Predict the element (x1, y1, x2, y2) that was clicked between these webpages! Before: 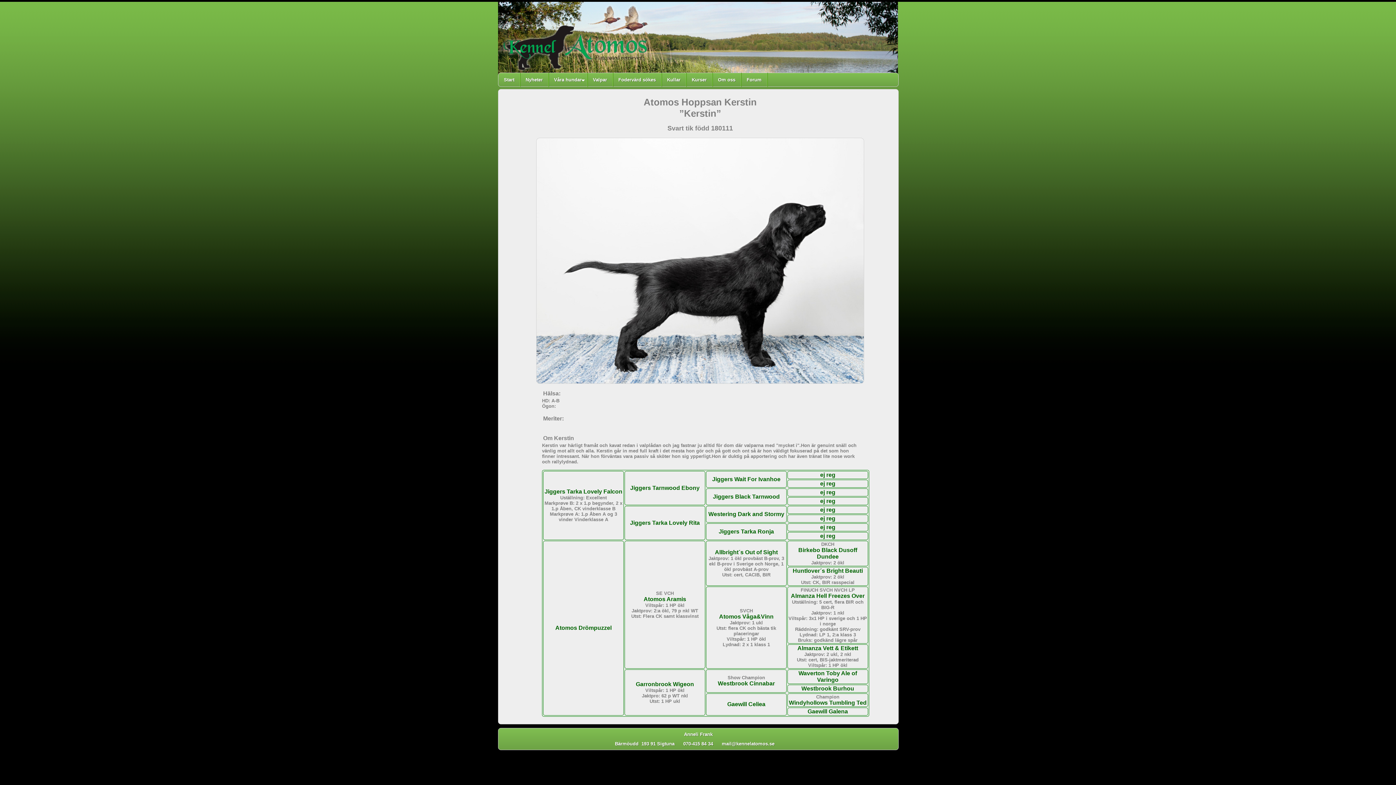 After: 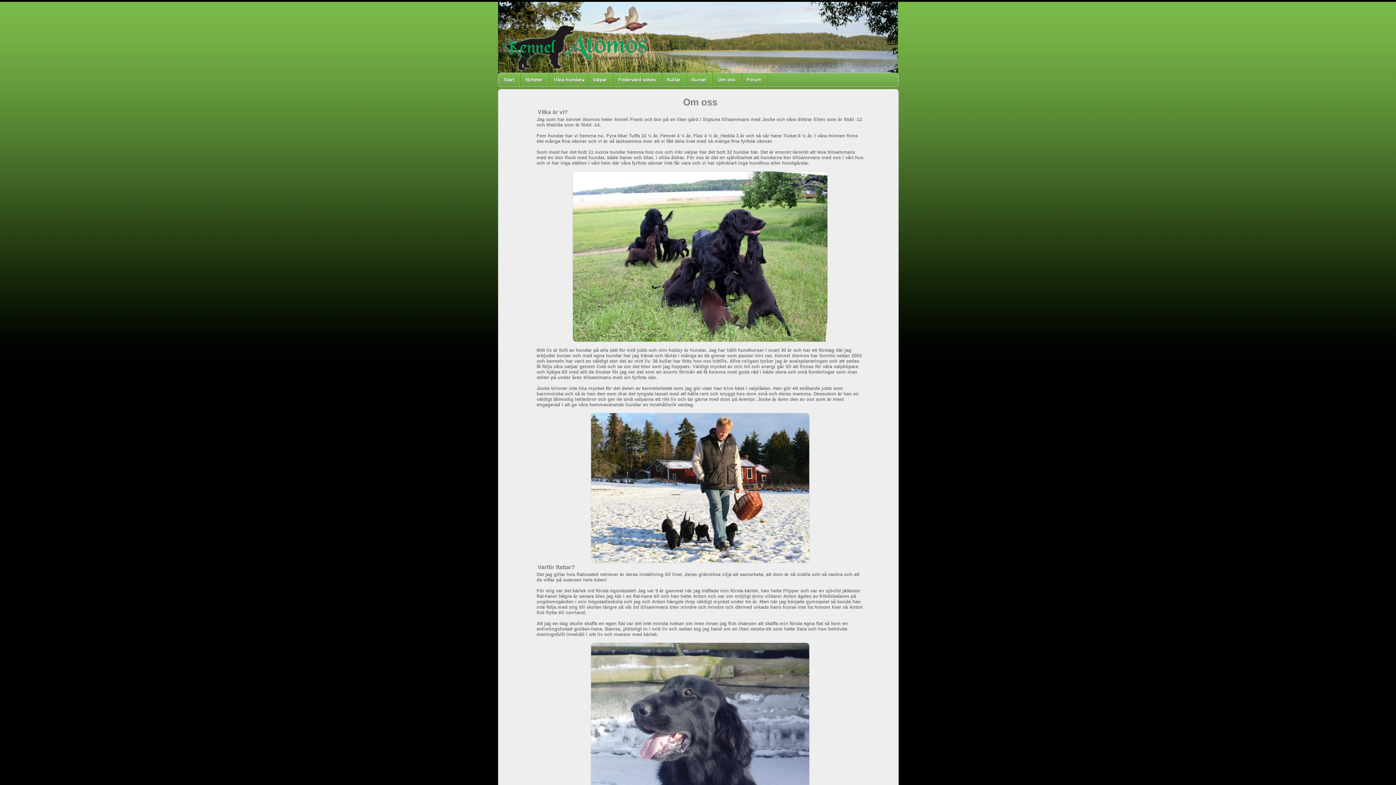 Action: bbox: (712, 73, 741, 86) label: Om oss